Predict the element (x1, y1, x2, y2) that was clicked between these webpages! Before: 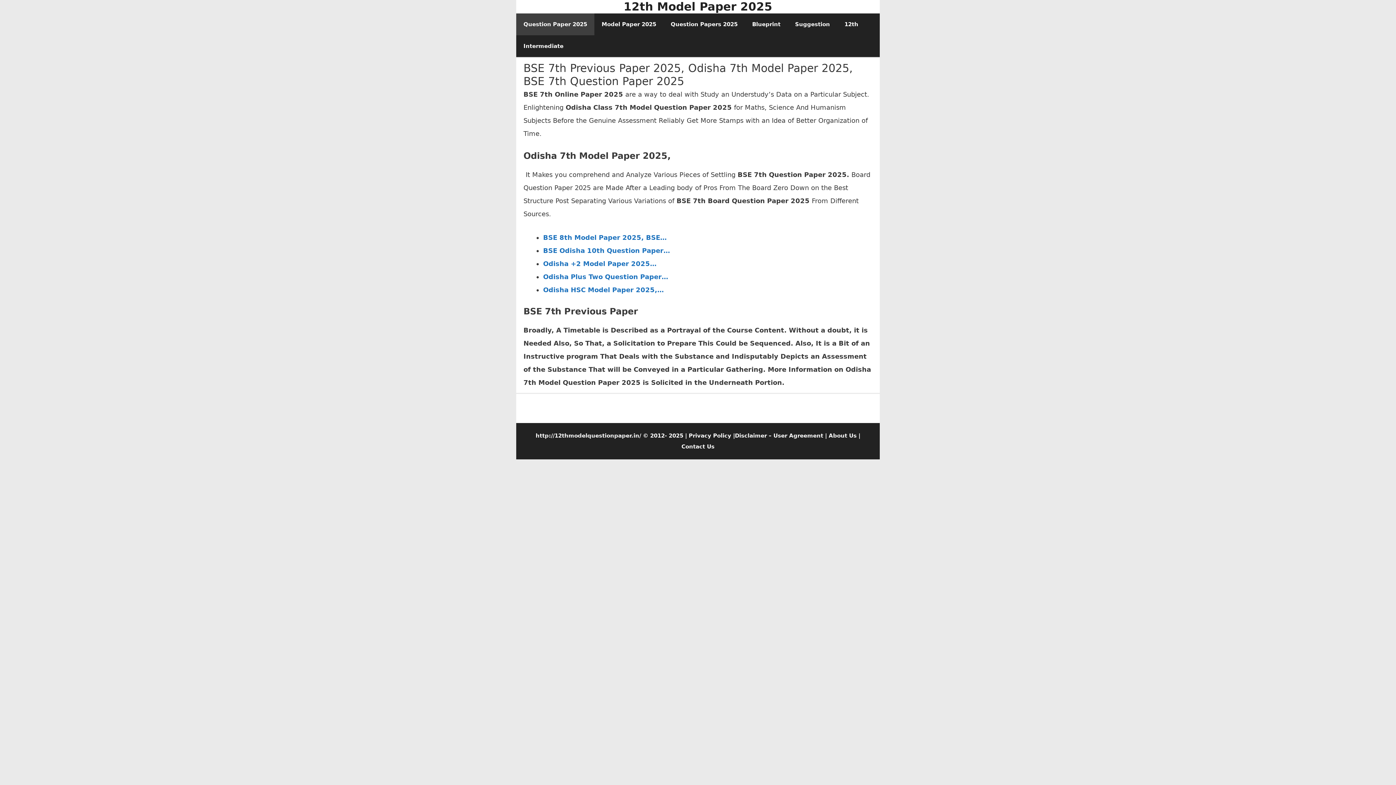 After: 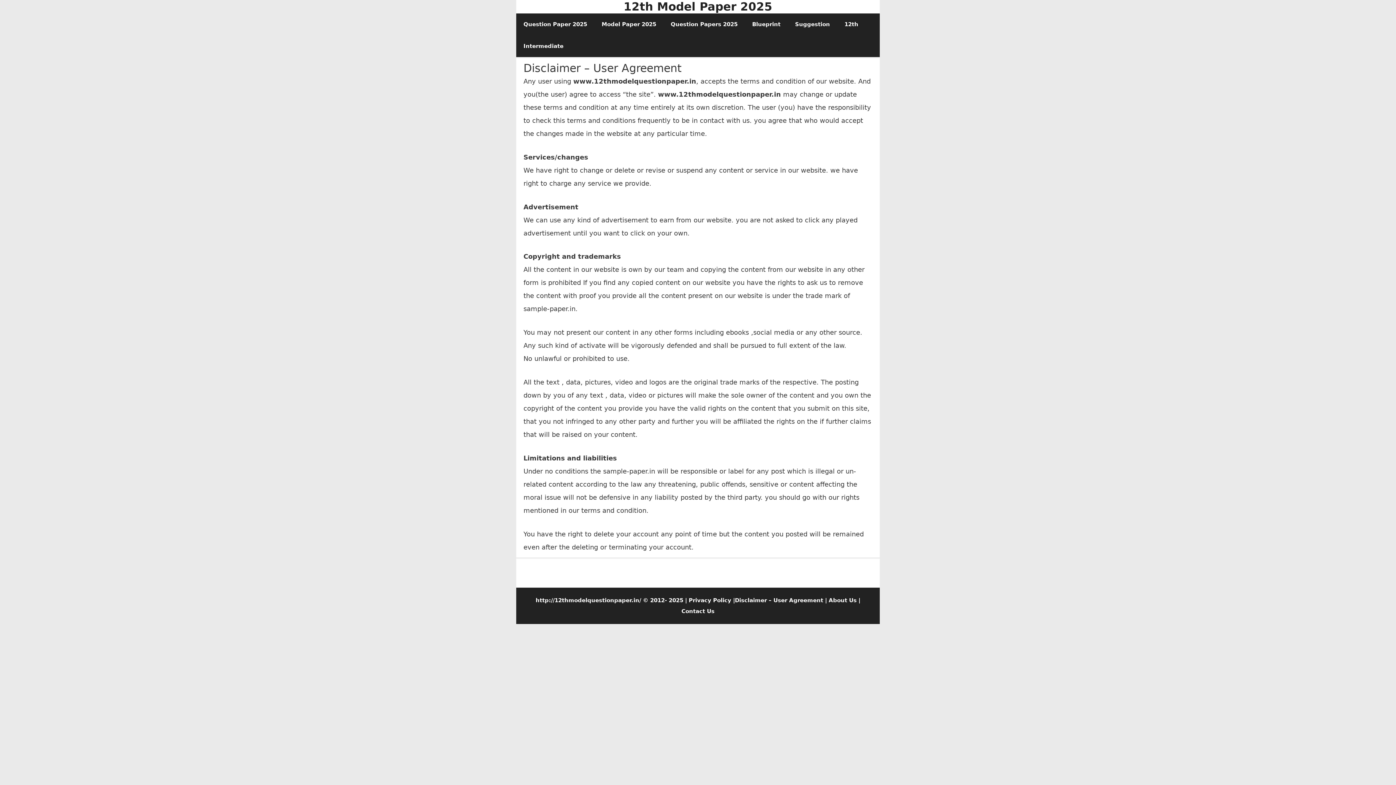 Action: label: Disclaimer – User Agreement bbox: (735, 432, 823, 439)